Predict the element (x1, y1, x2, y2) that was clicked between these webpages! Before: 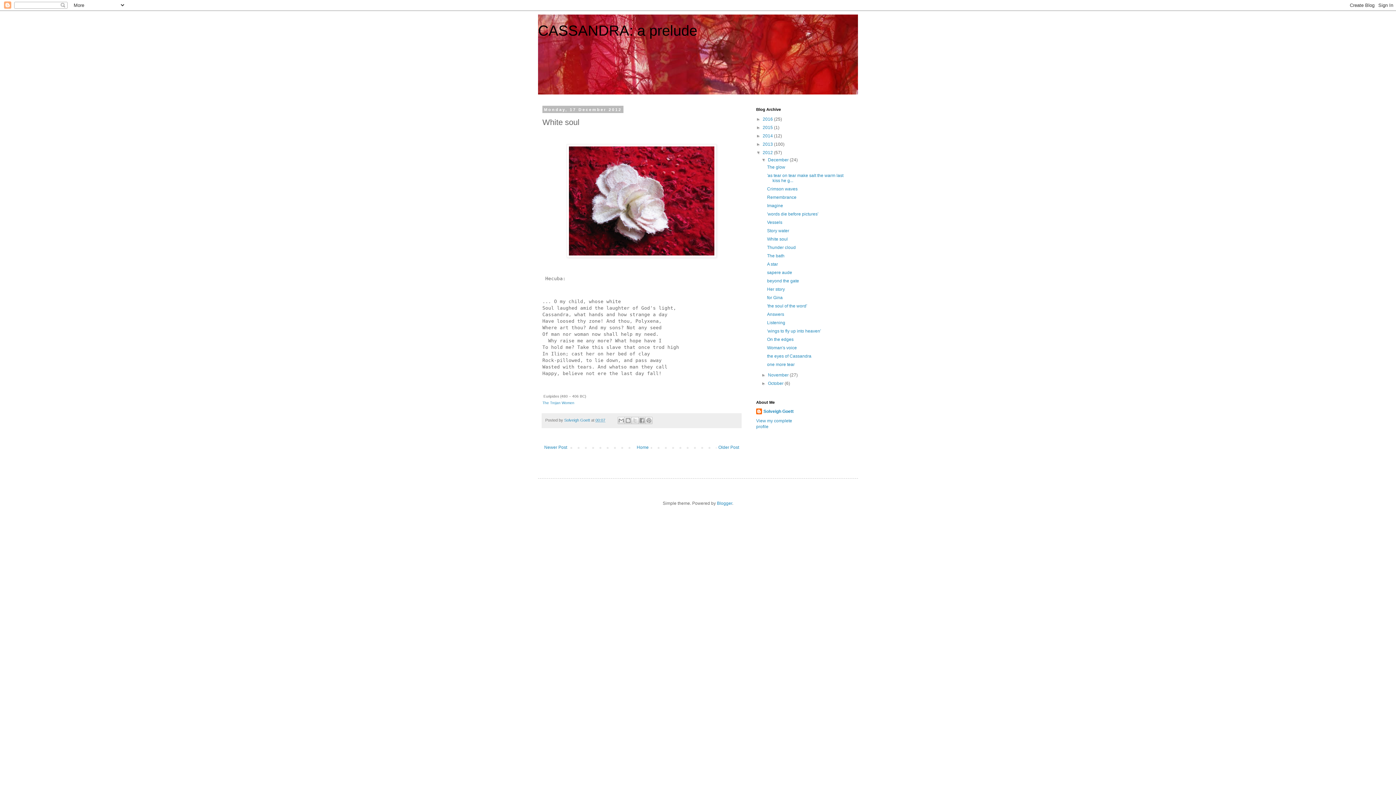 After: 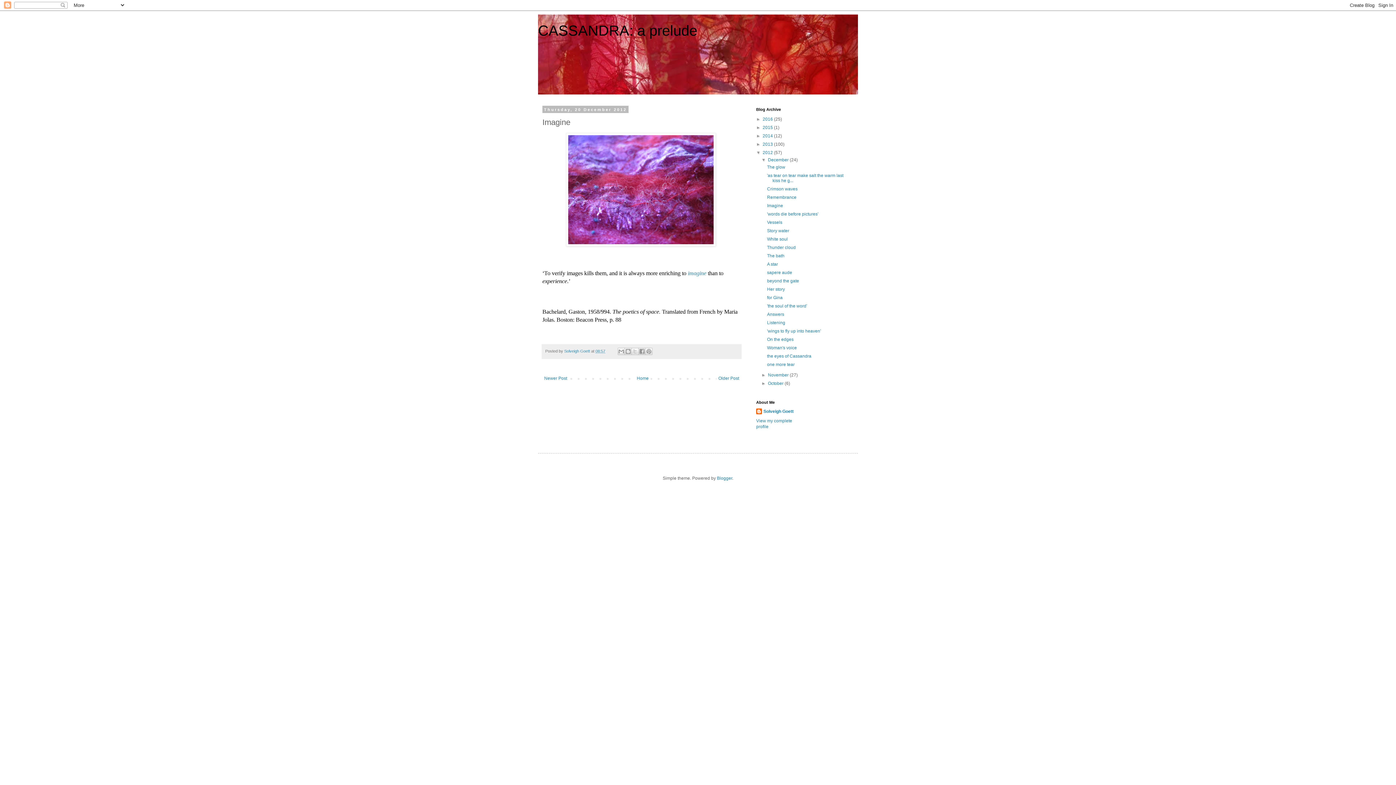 Action: label: Imagine bbox: (767, 203, 783, 208)